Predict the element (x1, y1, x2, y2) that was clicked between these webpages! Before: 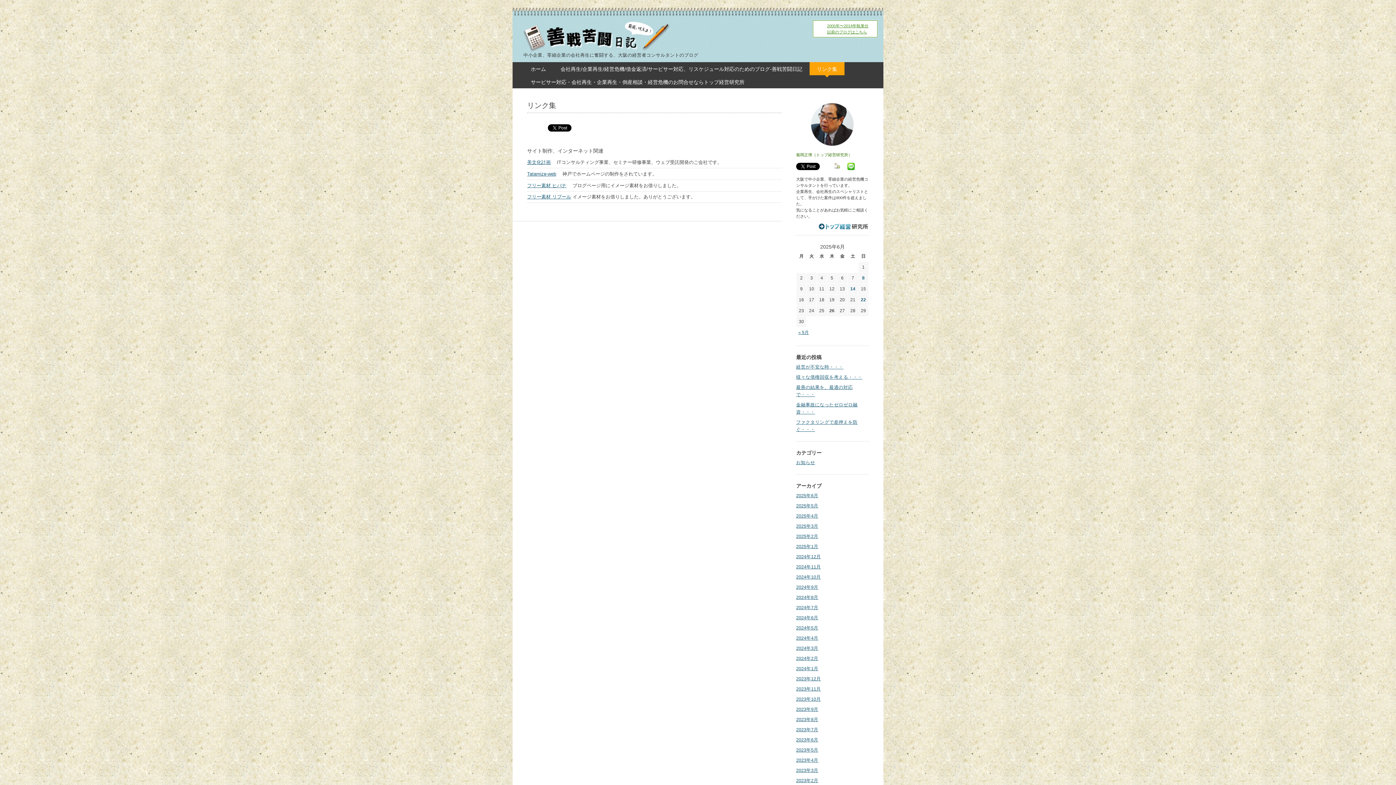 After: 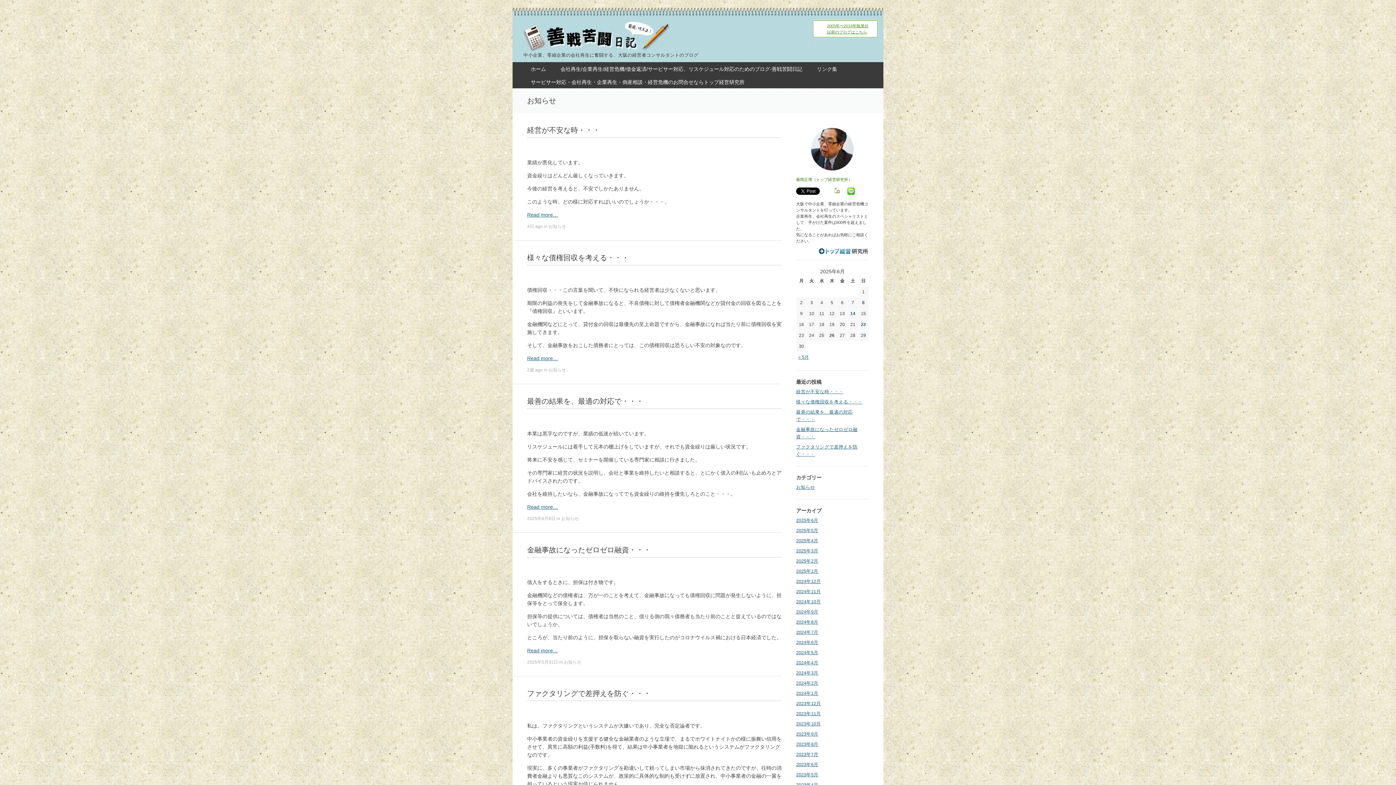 Action: label: お知らせ bbox: (796, 460, 815, 465)